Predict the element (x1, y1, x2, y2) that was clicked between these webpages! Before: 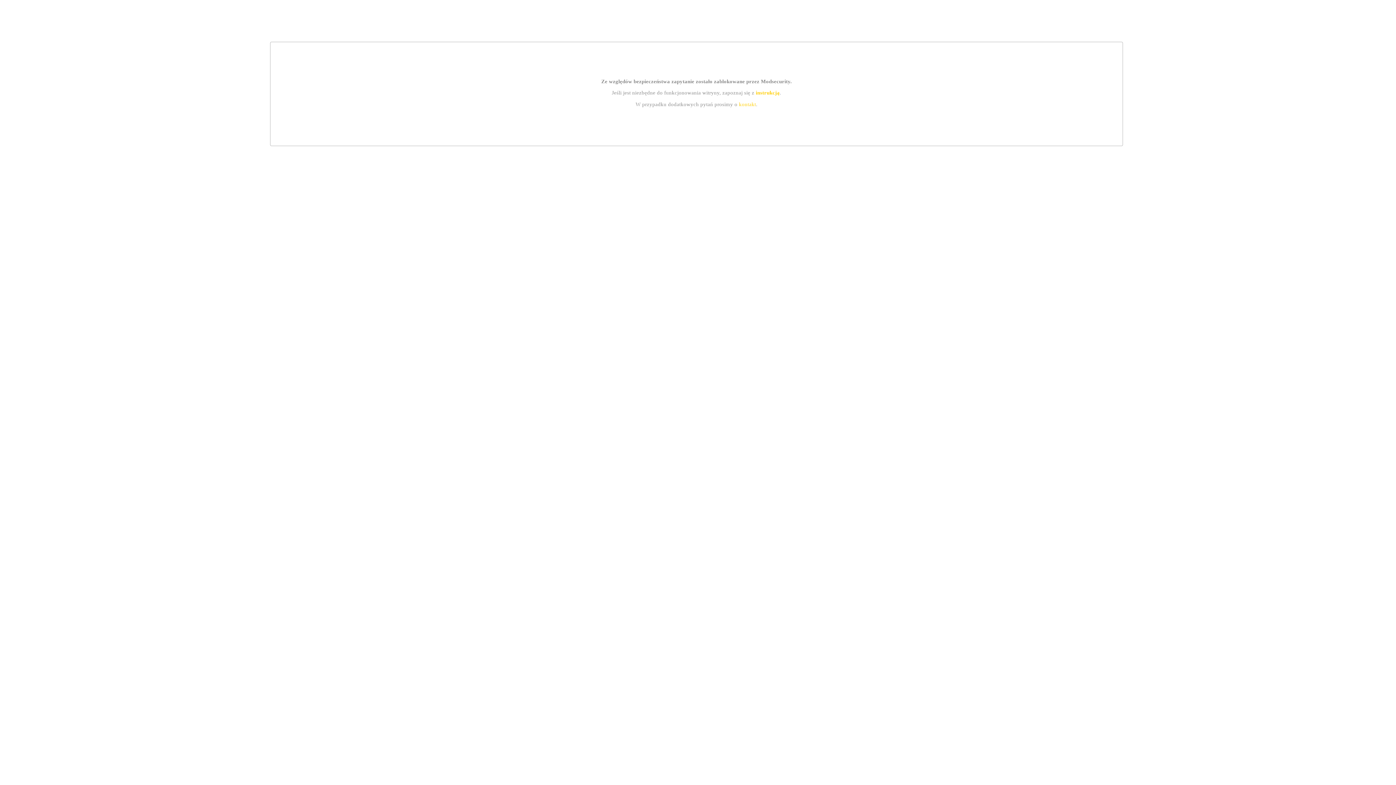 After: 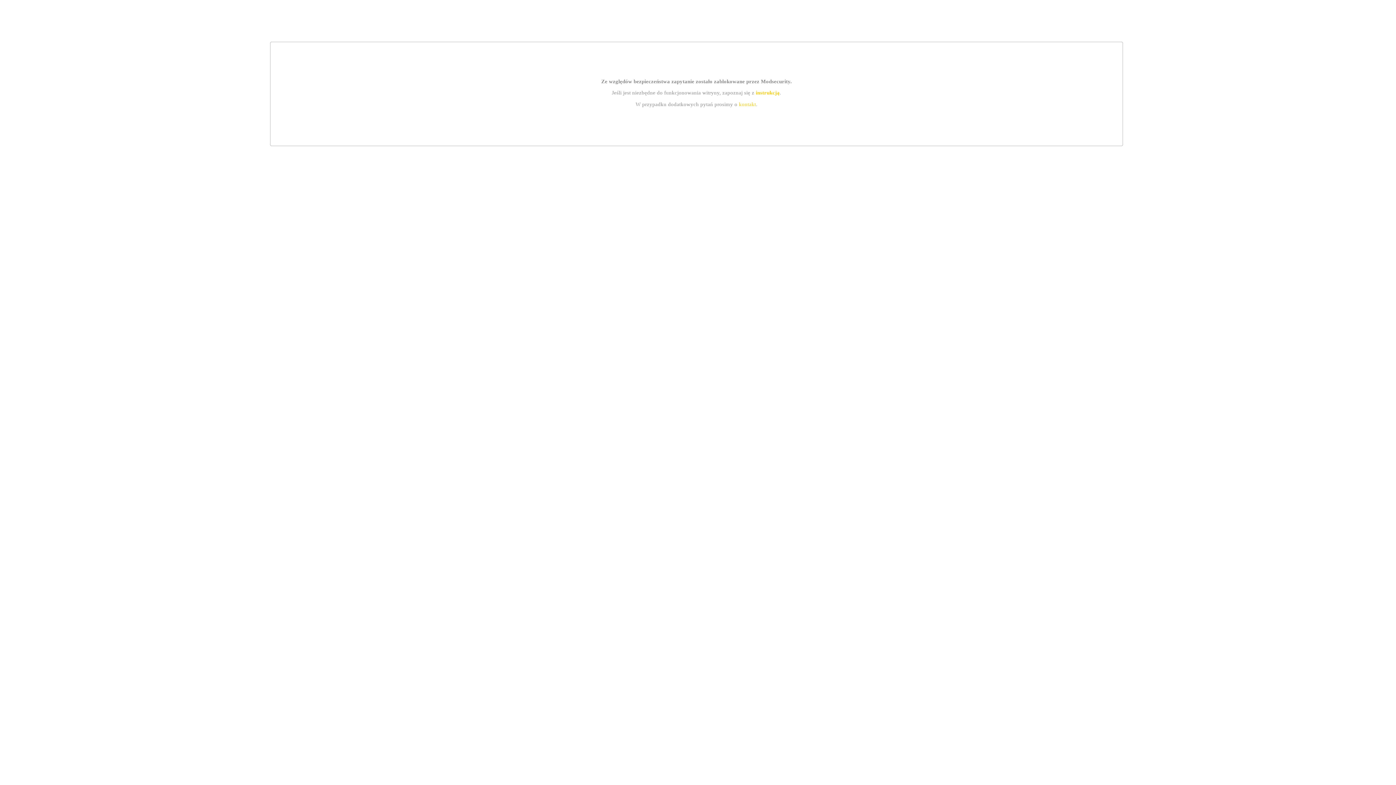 Action: label: instrukcją bbox: (755, 89, 779, 95)